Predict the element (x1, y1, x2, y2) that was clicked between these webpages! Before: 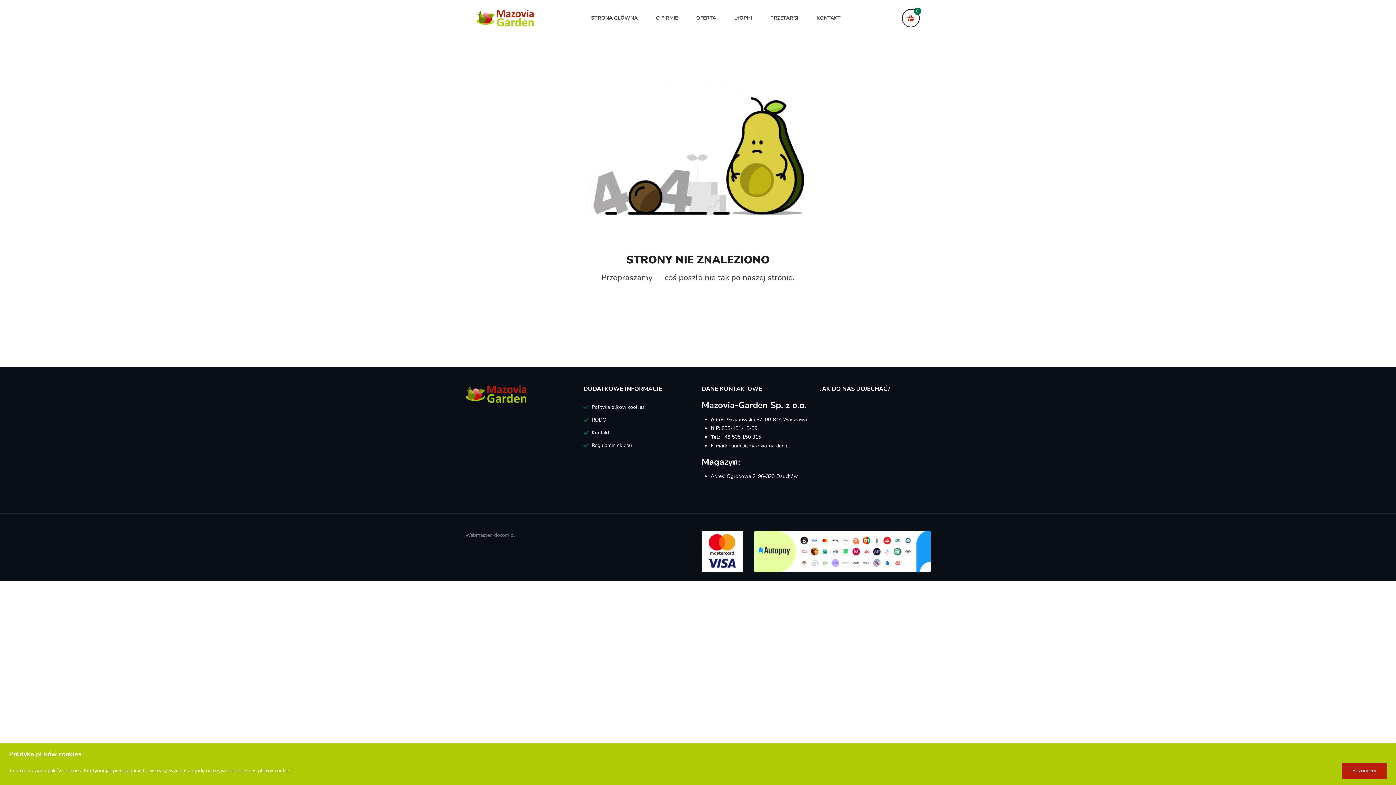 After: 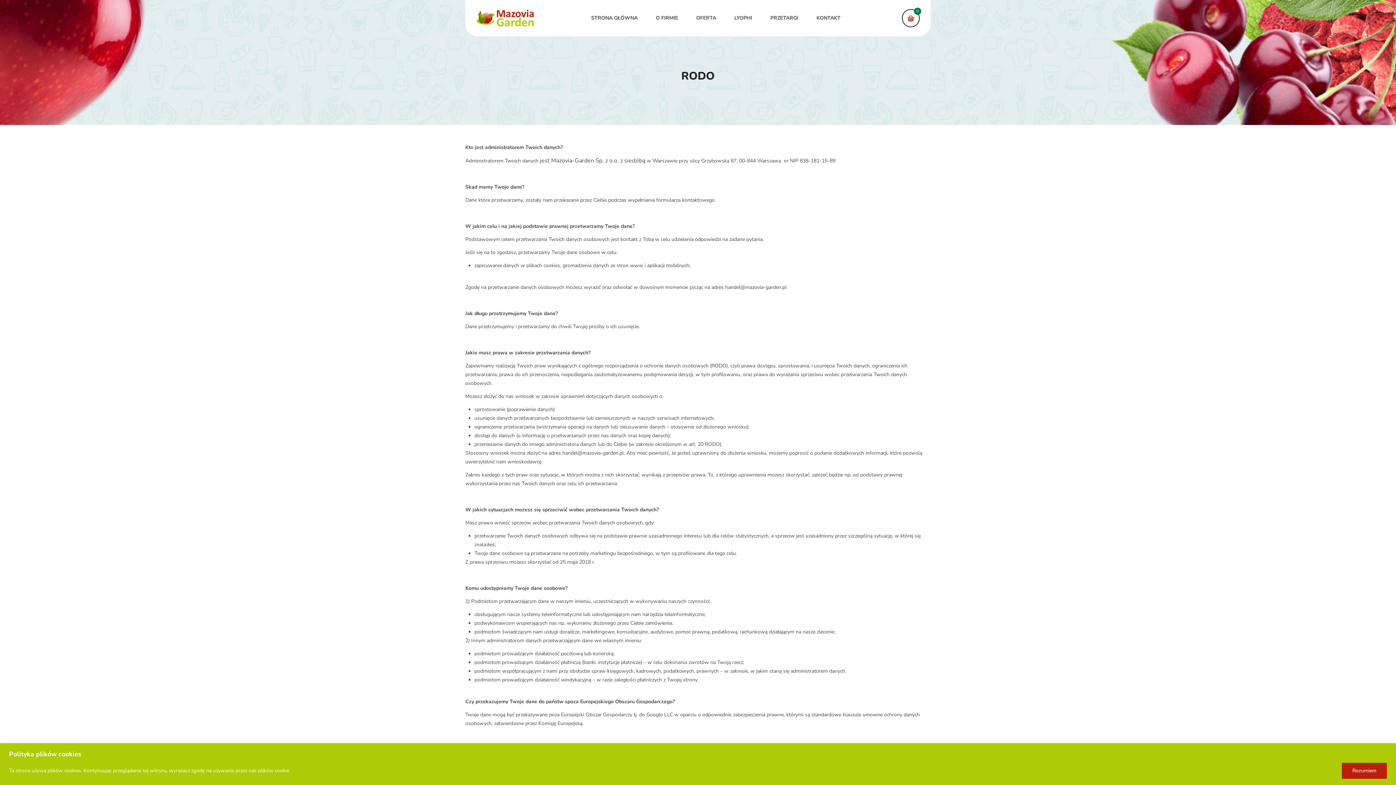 Action: bbox: (583, 413, 606, 426) label: RODO